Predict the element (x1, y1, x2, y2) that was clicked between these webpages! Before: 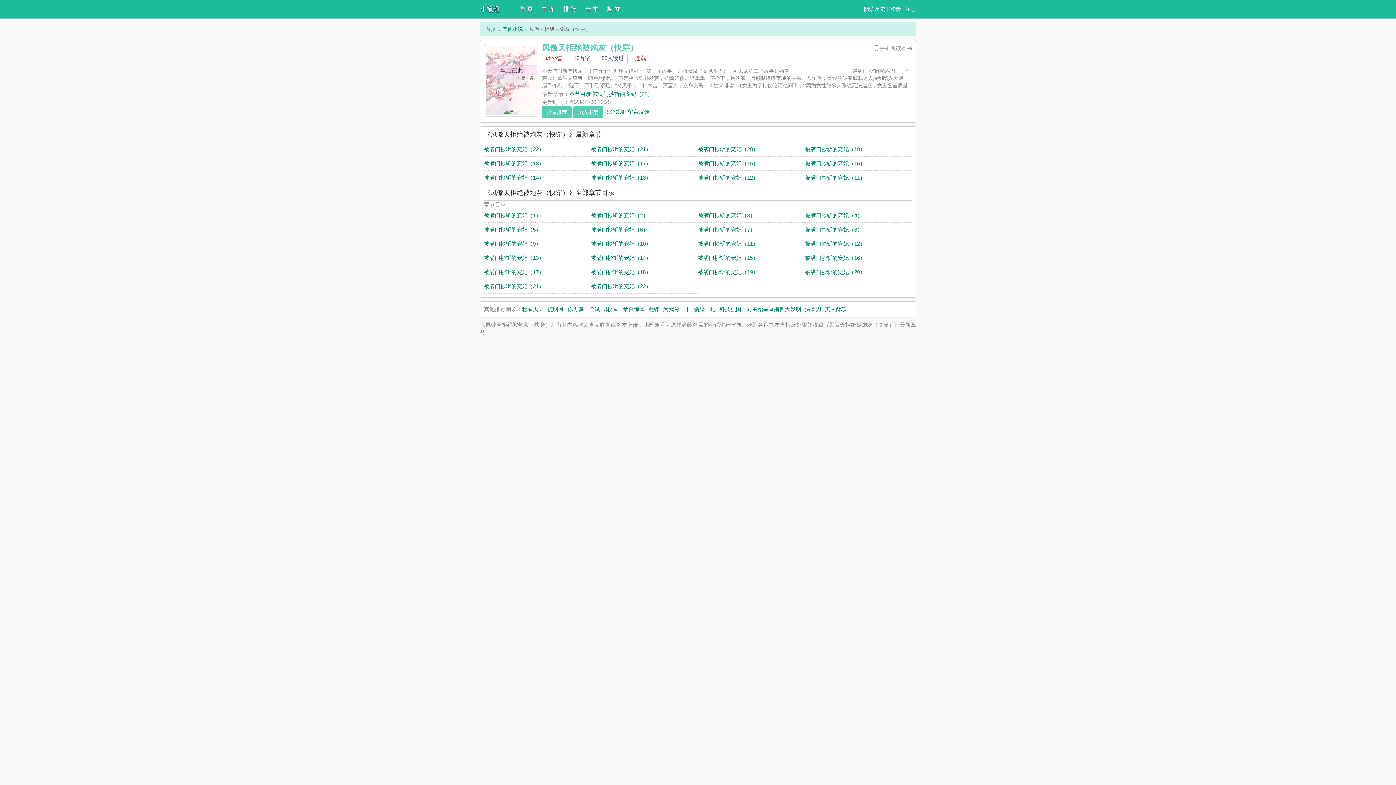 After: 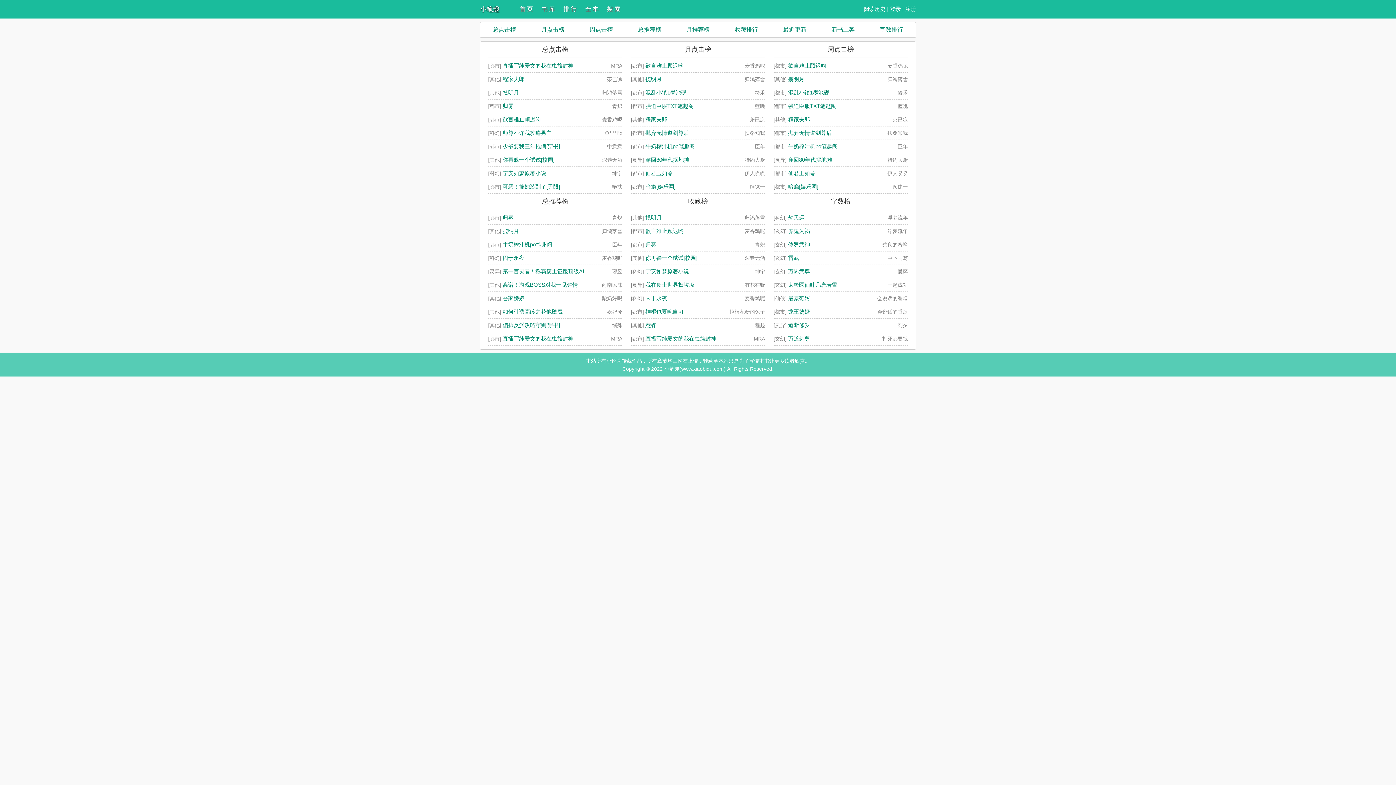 Action: bbox: (563, 0, 585, 18) label: 排 行